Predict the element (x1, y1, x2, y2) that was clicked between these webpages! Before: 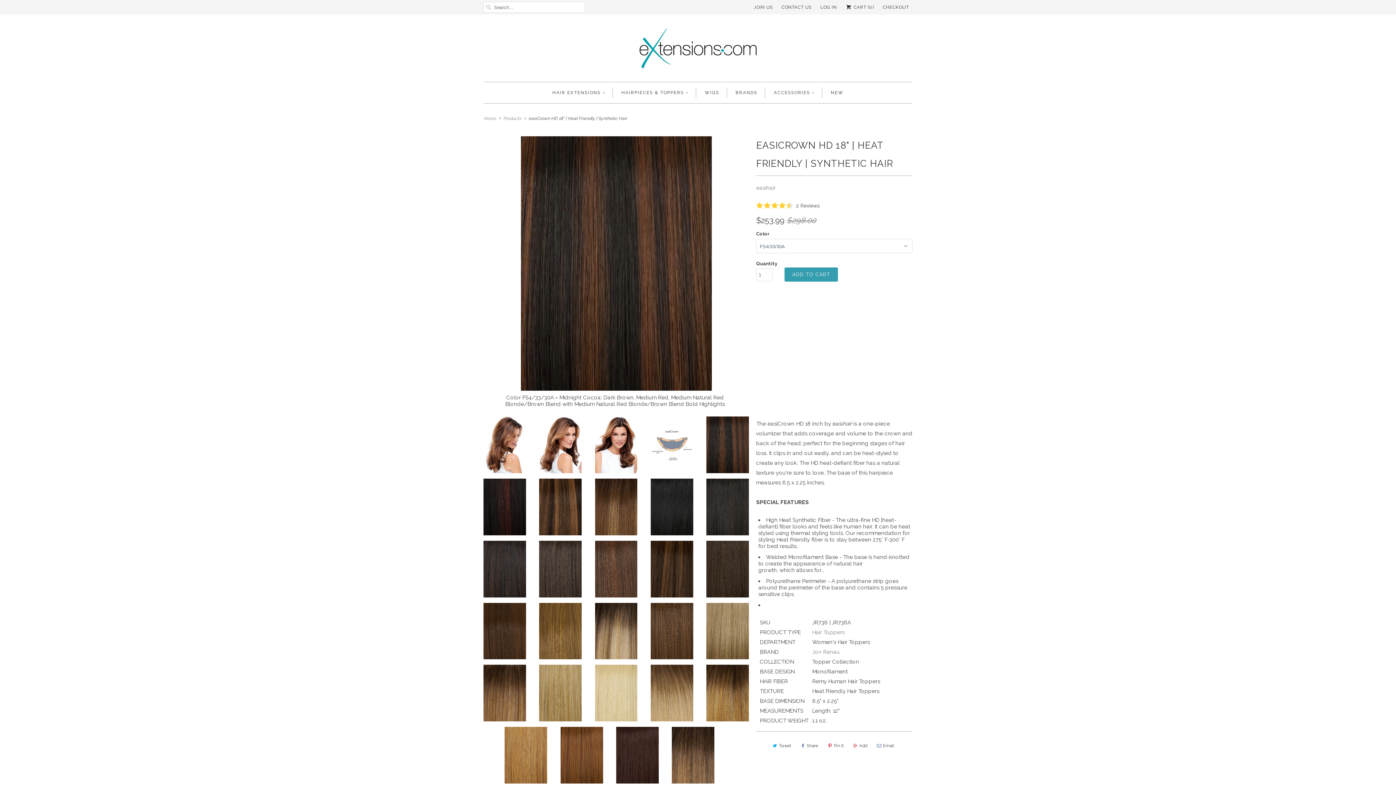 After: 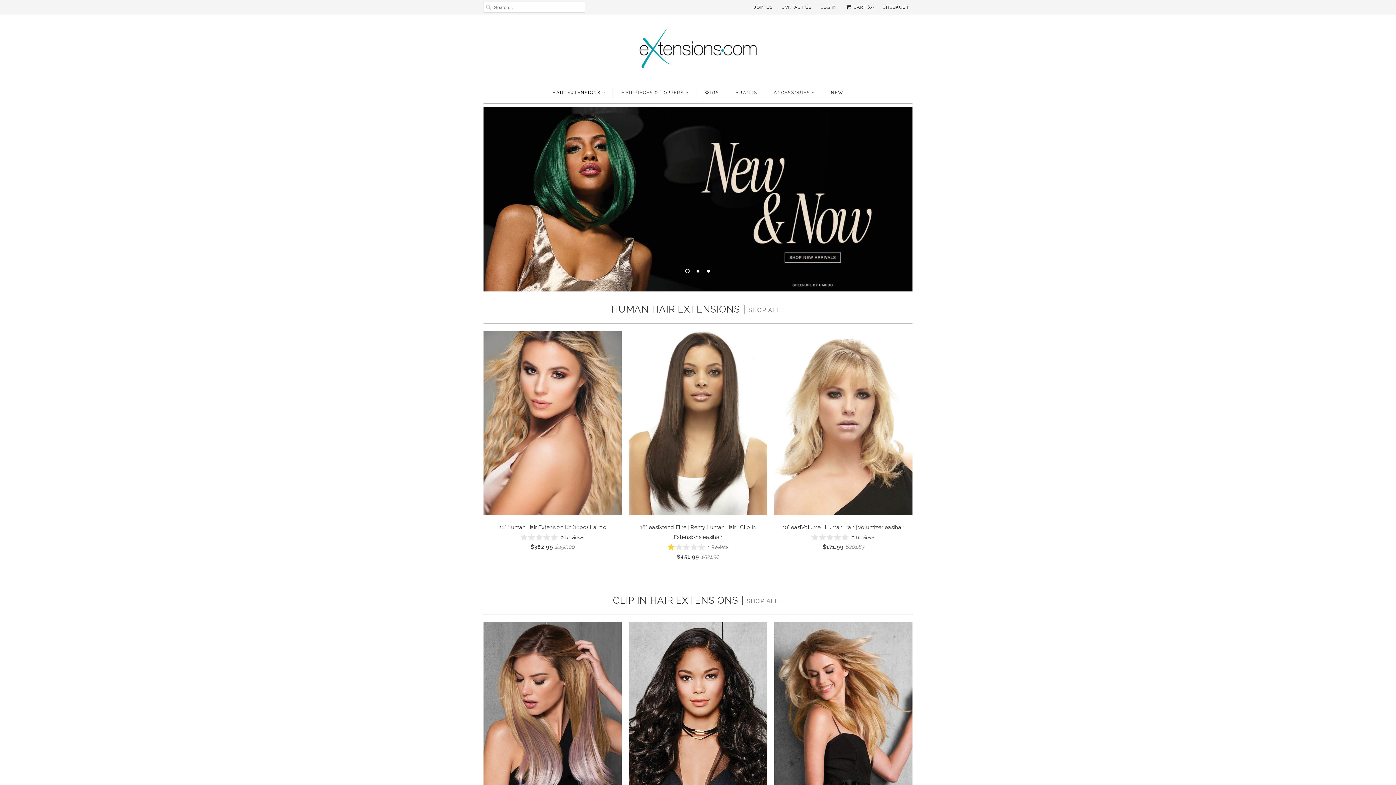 Action: label: Home bbox: (483, 116, 496, 121)